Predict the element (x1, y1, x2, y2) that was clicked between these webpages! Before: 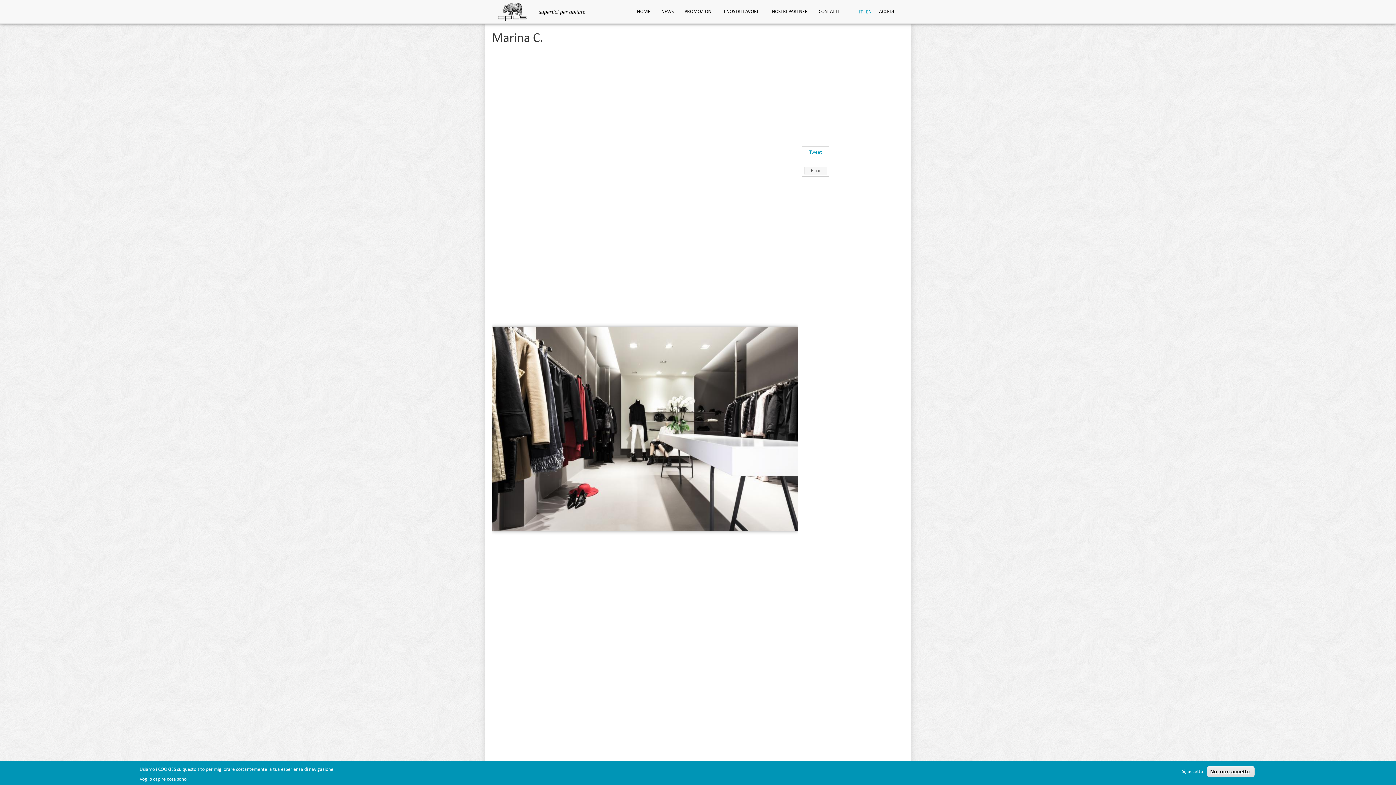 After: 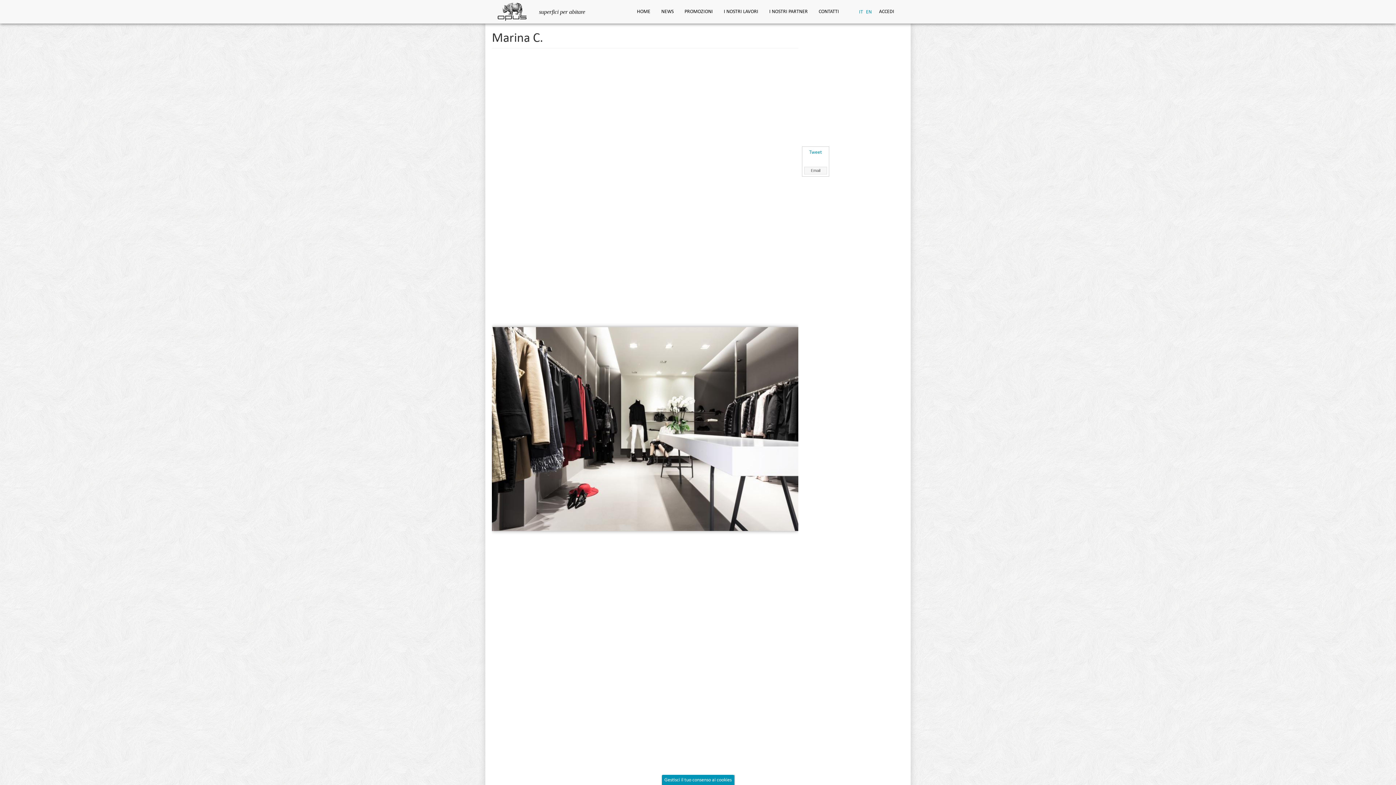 Action: label: Sì, accetto bbox: (1179, 768, 1206, 775)